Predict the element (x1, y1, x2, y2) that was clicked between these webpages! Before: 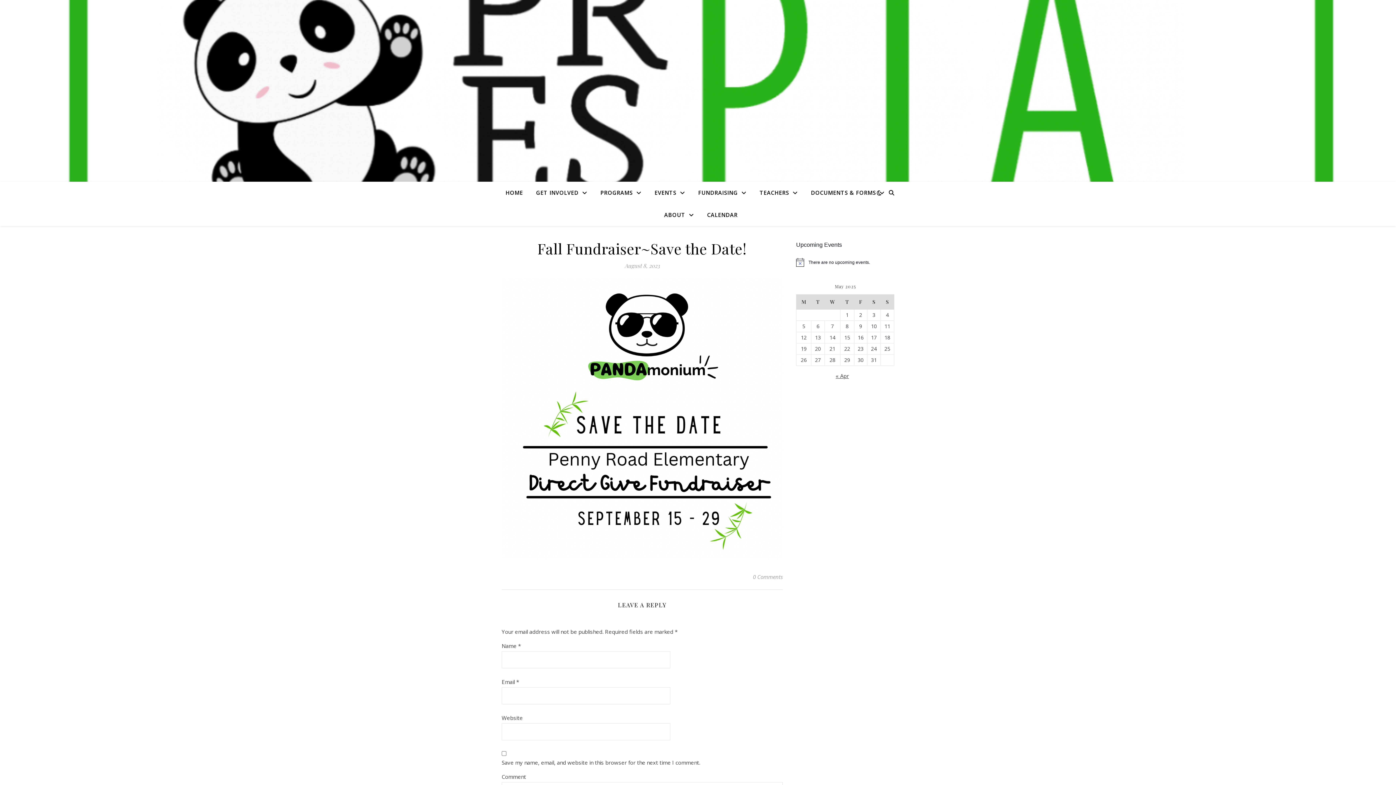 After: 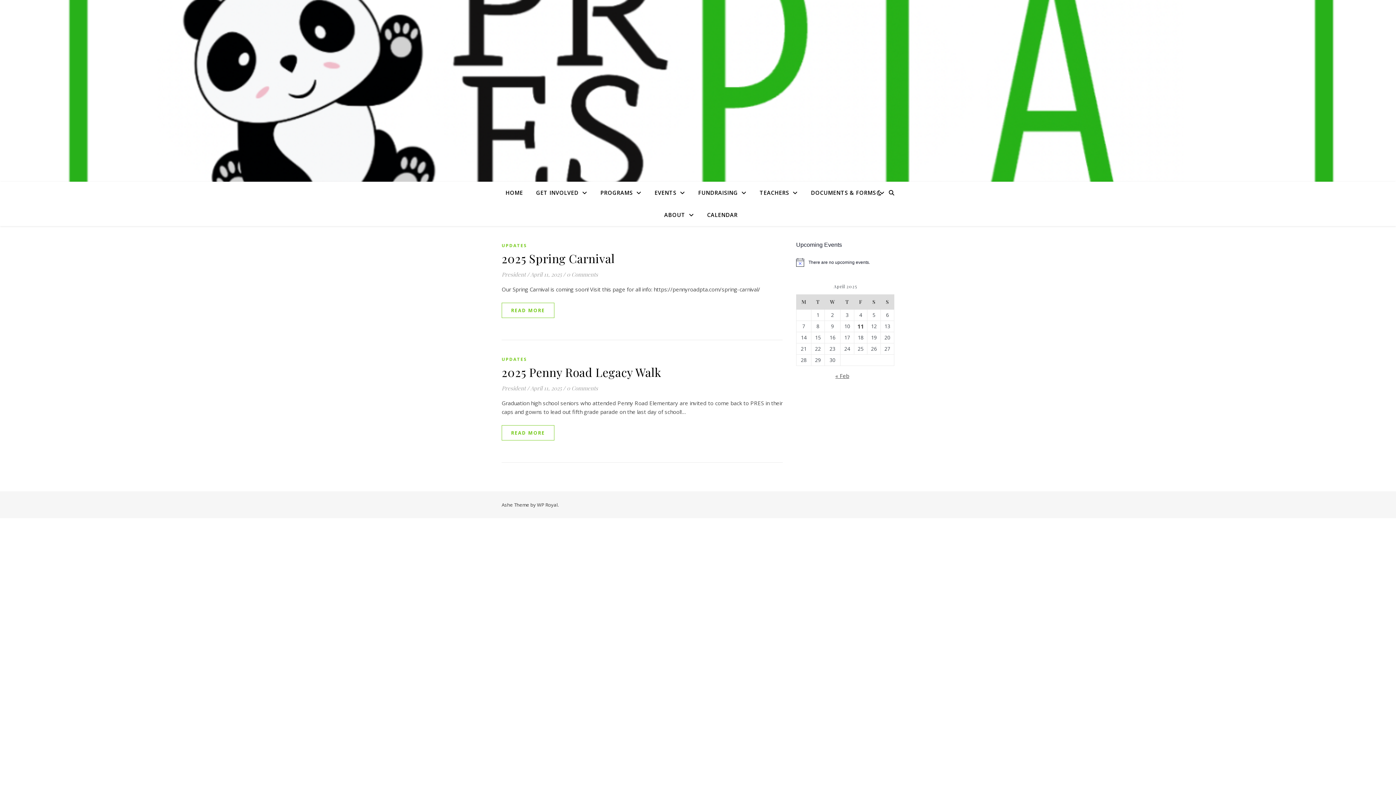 Action: bbox: (836, 372, 849, 379) label: « Apr